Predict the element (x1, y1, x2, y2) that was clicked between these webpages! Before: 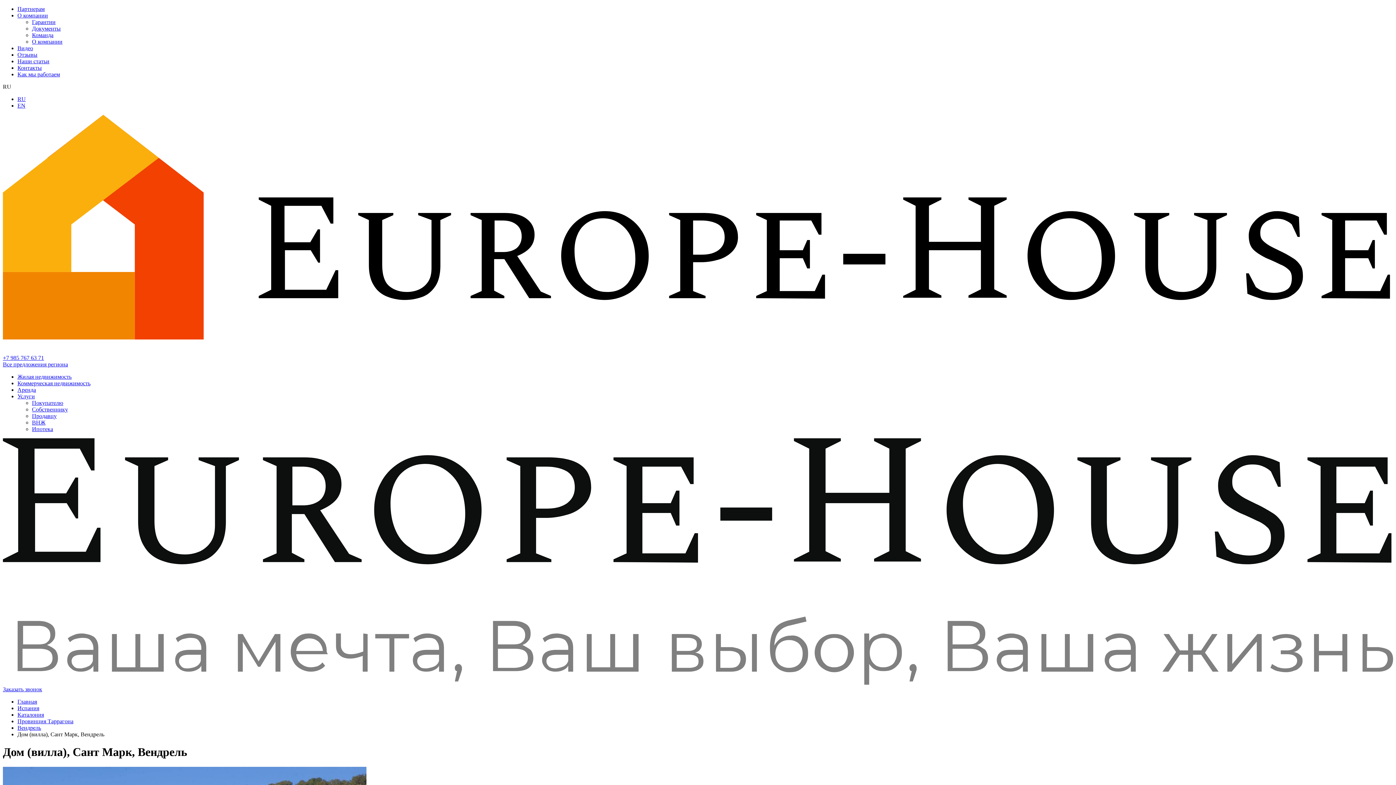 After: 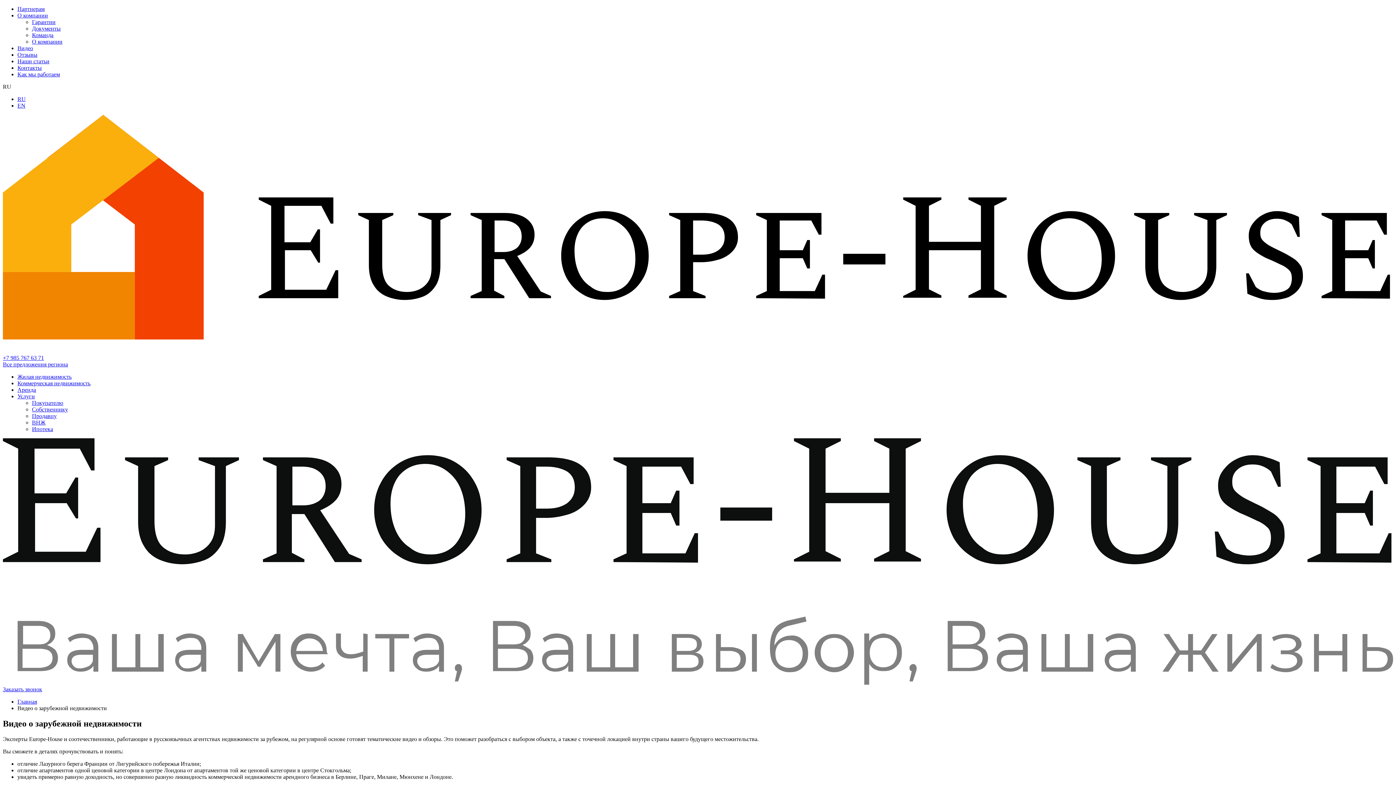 Action: bbox: (17, 45, 33, 51) label: Видео